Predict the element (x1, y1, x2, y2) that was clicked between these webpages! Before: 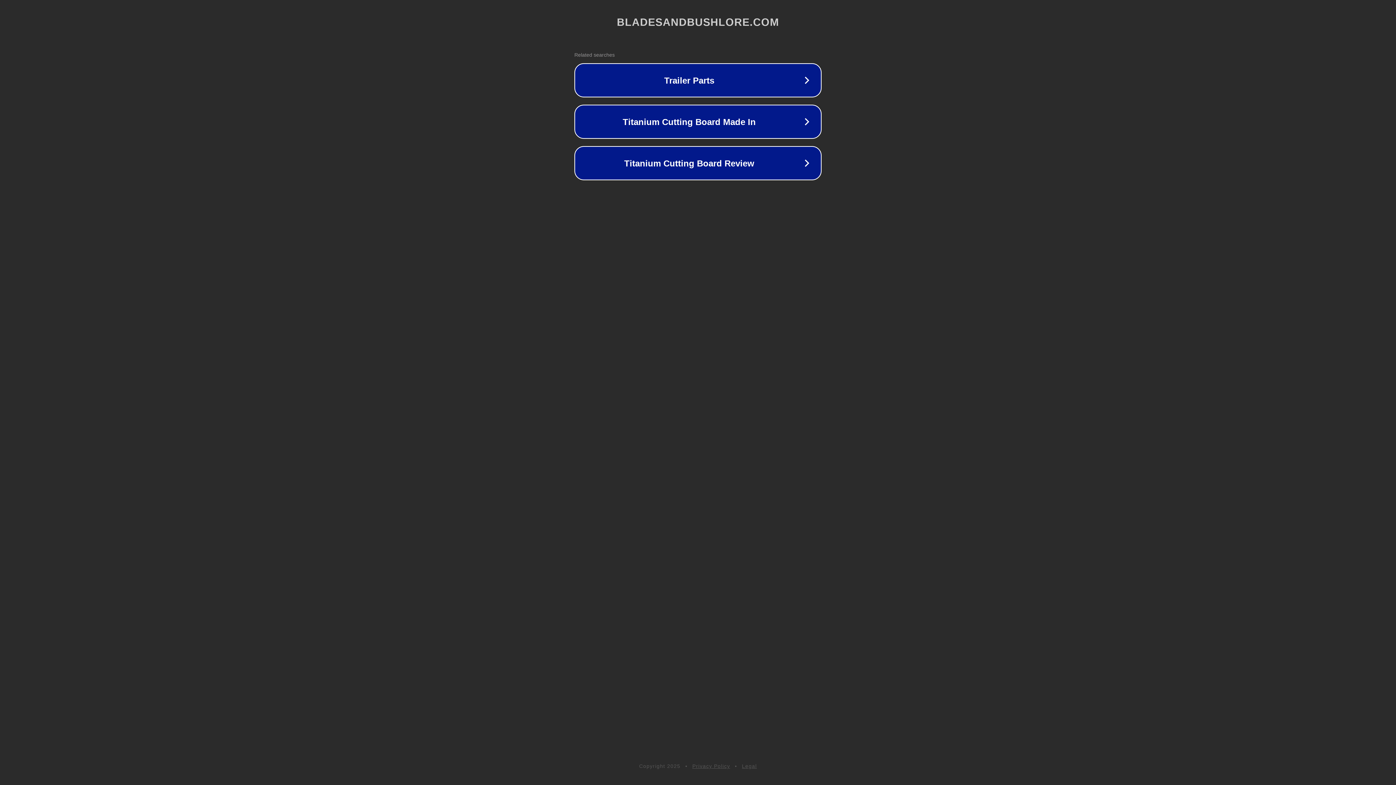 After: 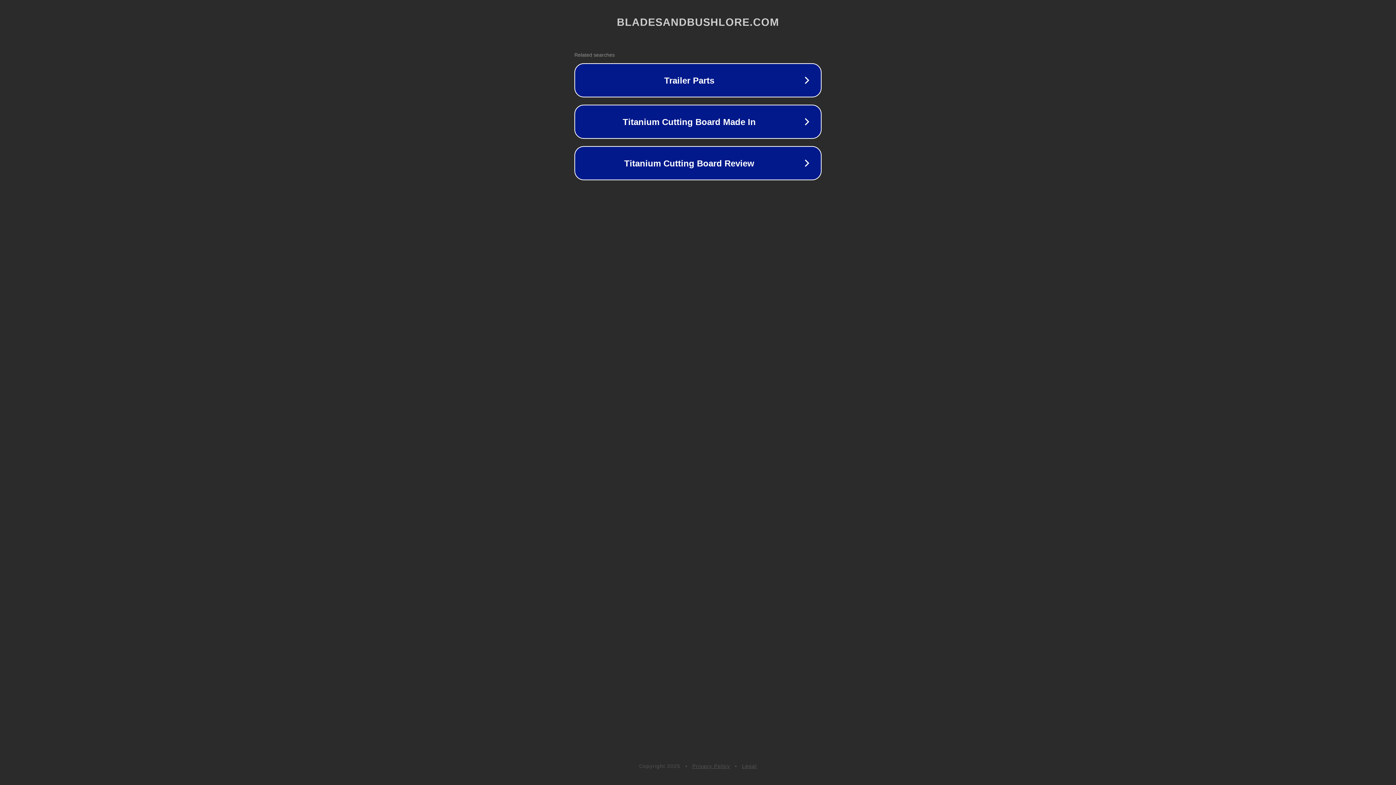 Action: bbox: (742, 763, 757, 769) label: Legal